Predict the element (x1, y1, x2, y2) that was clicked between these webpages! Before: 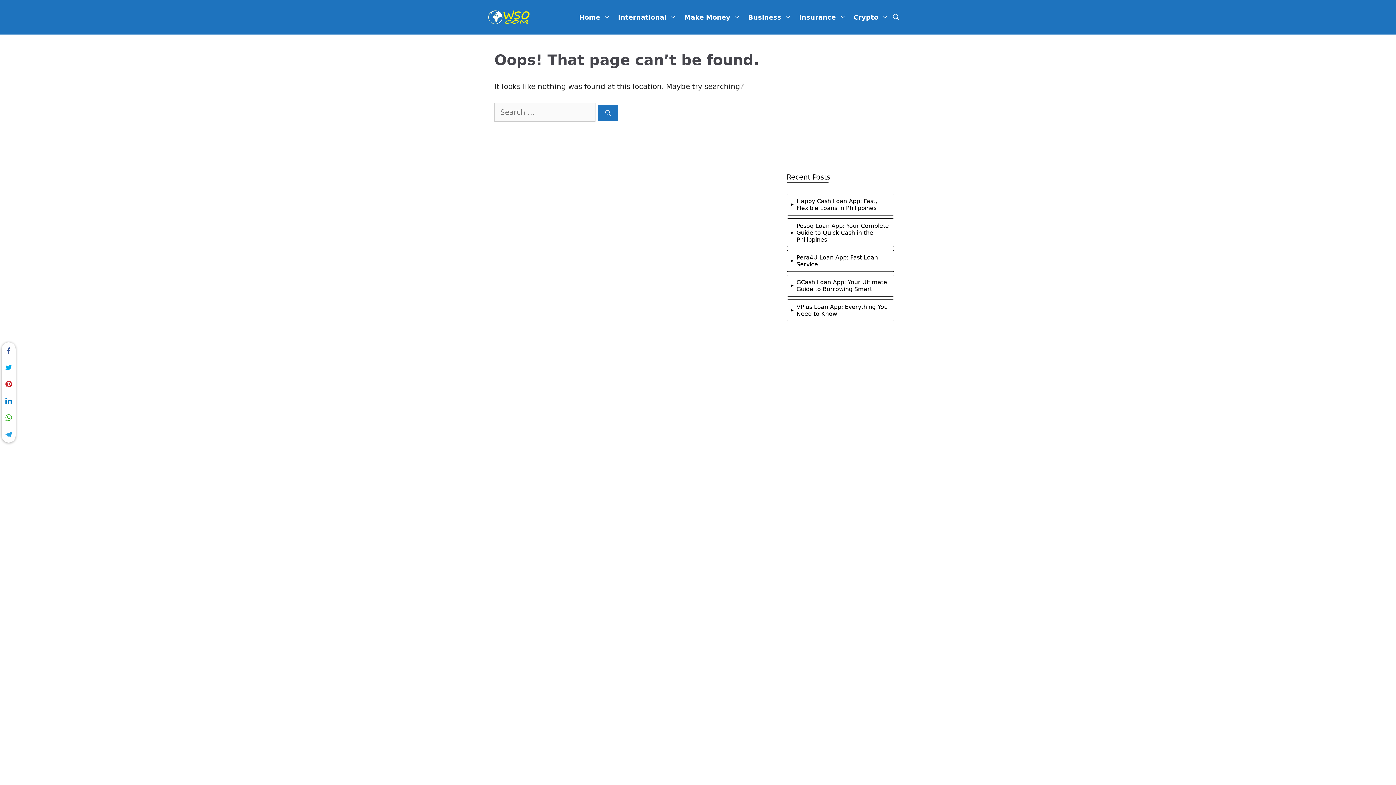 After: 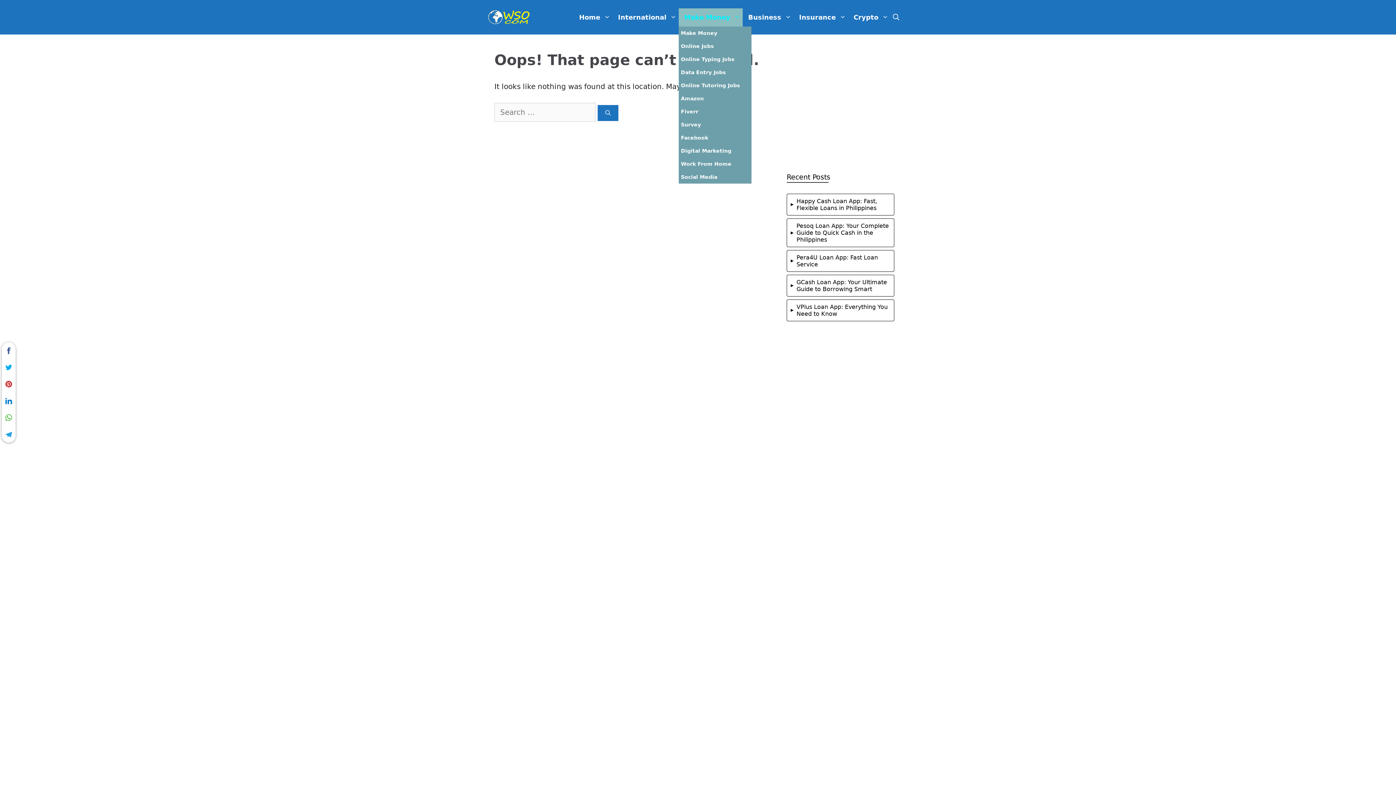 Action: bbox: (678, 8, 742, 26) label: Make Money